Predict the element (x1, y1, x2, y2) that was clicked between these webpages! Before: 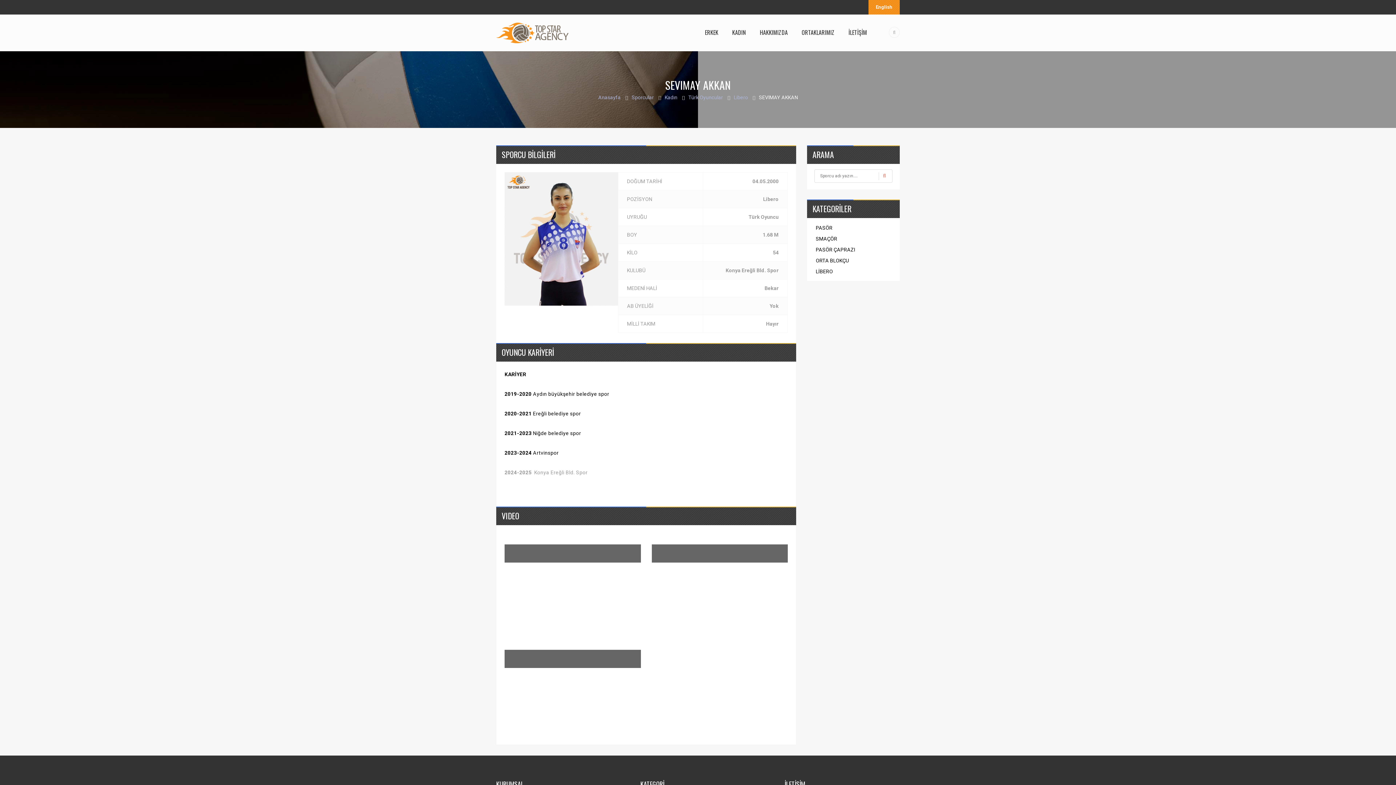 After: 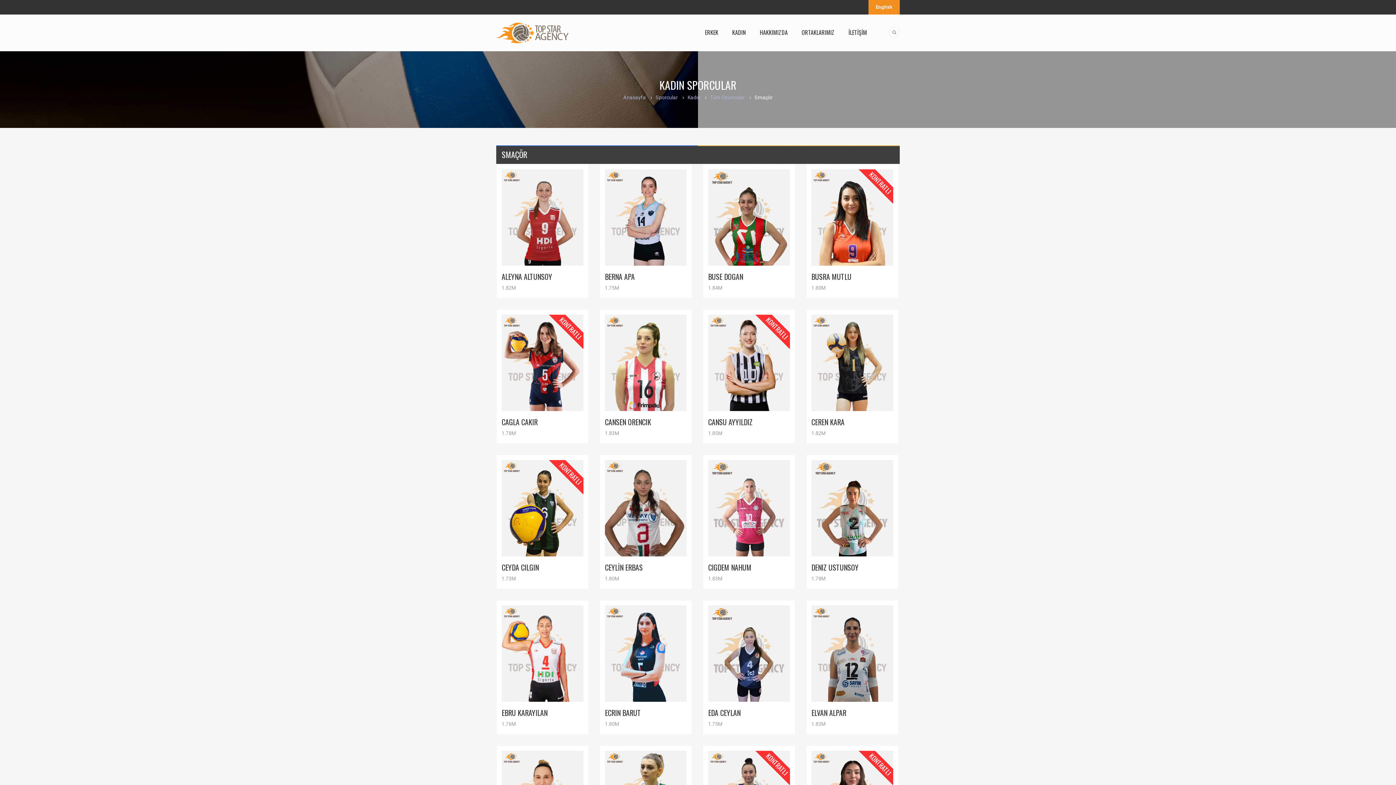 Action: bbox: (816, 233, 837, 243) label: SMAÇÖR